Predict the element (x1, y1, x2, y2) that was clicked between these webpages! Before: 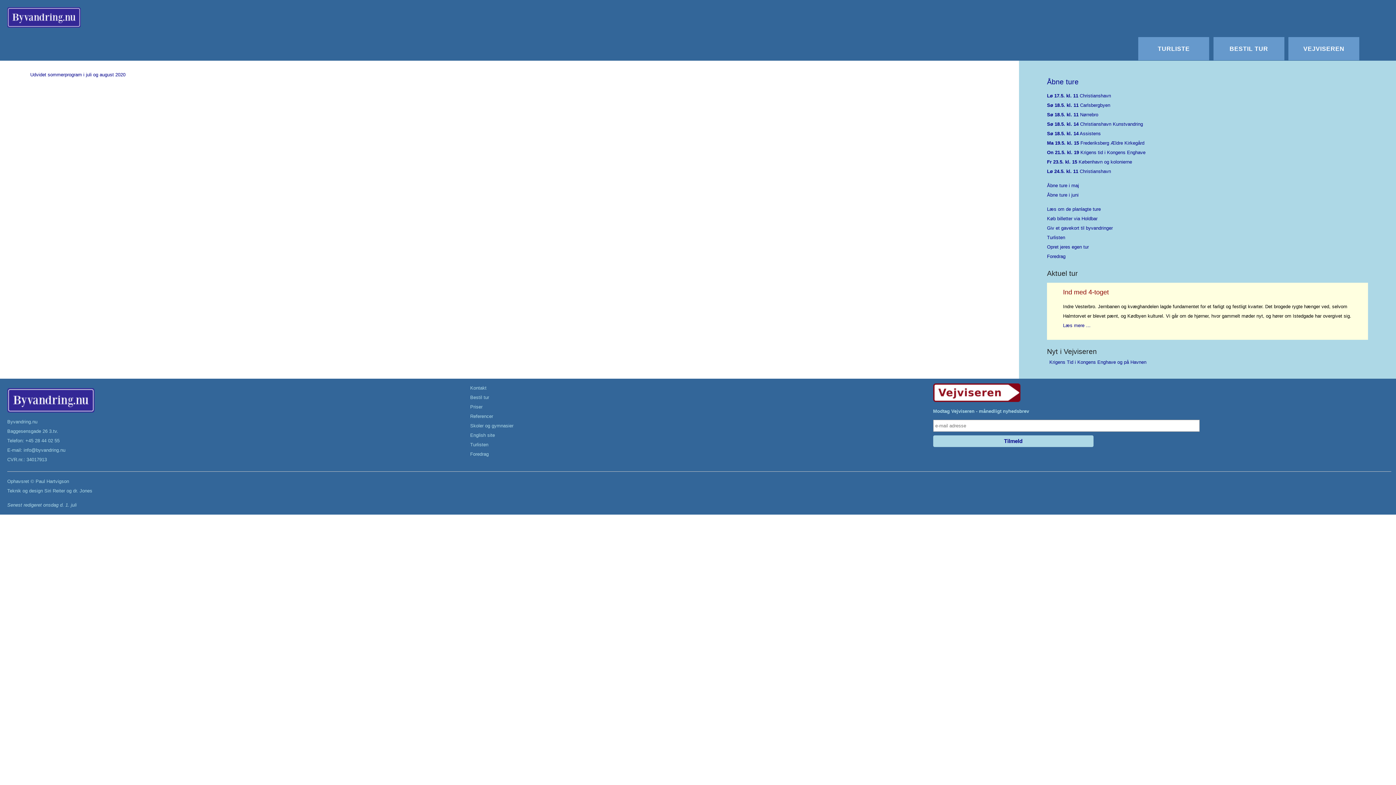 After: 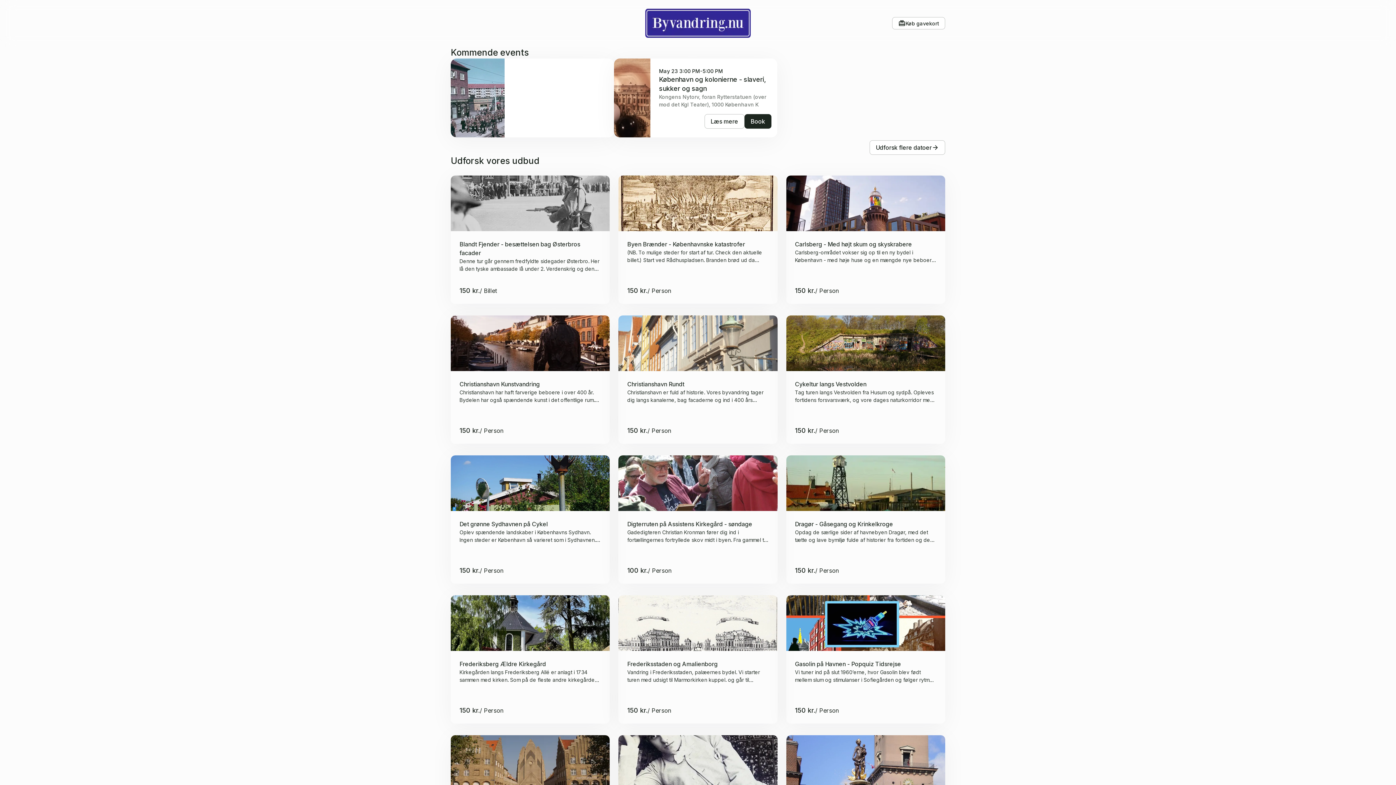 Action: label: Køb billetter via Holdbar bbox: (1047, 216, 1097, 221)